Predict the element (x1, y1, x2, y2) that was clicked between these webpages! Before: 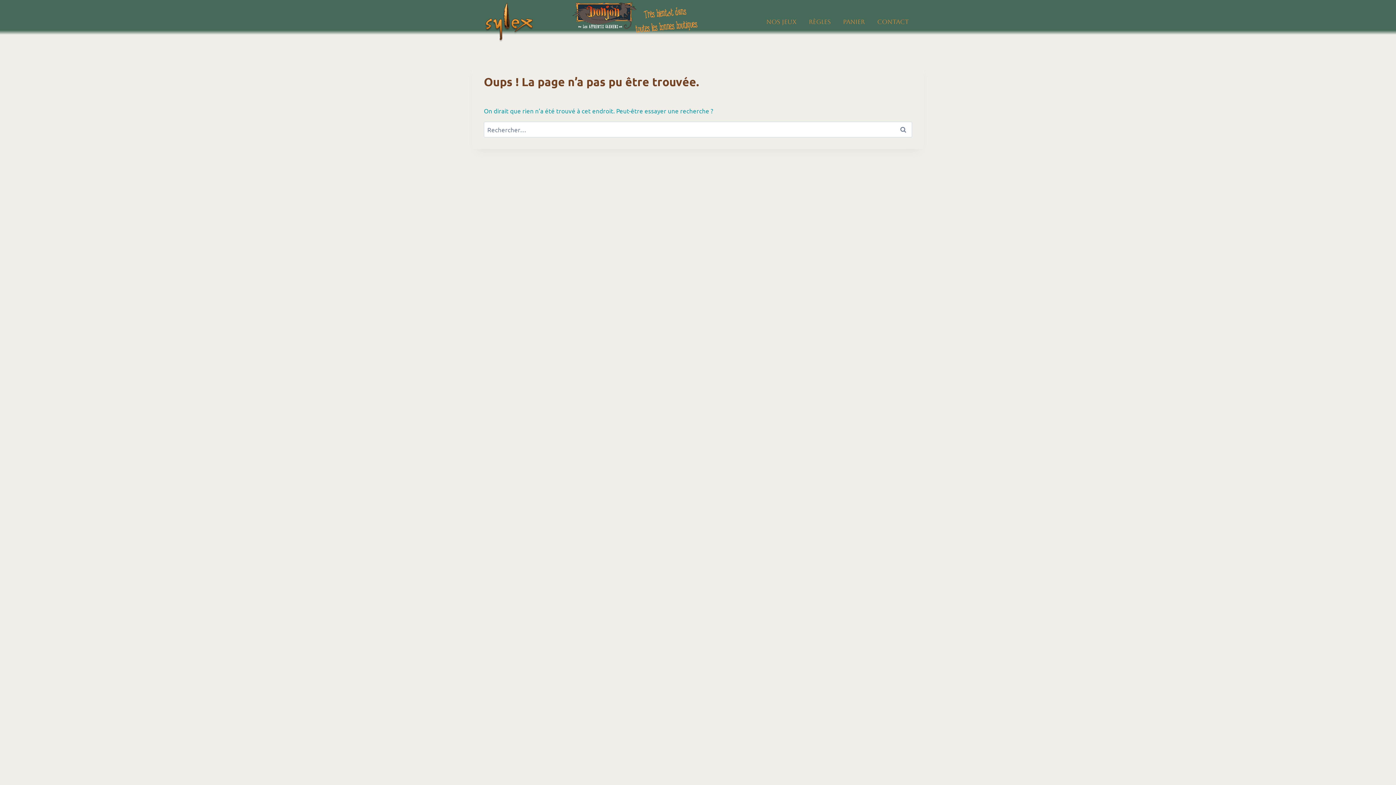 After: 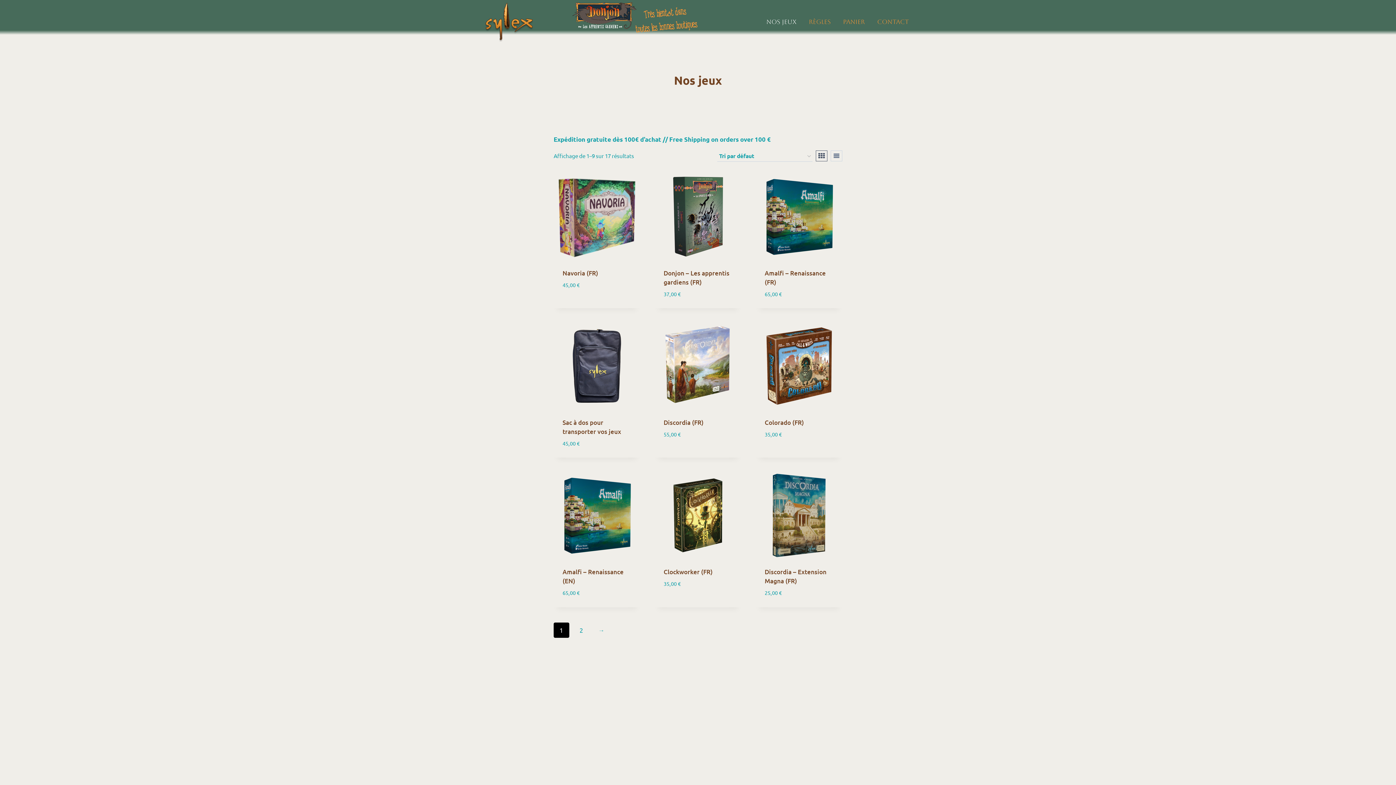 Action: bbox: (760, 15, 802, 28) label: Nos jeux